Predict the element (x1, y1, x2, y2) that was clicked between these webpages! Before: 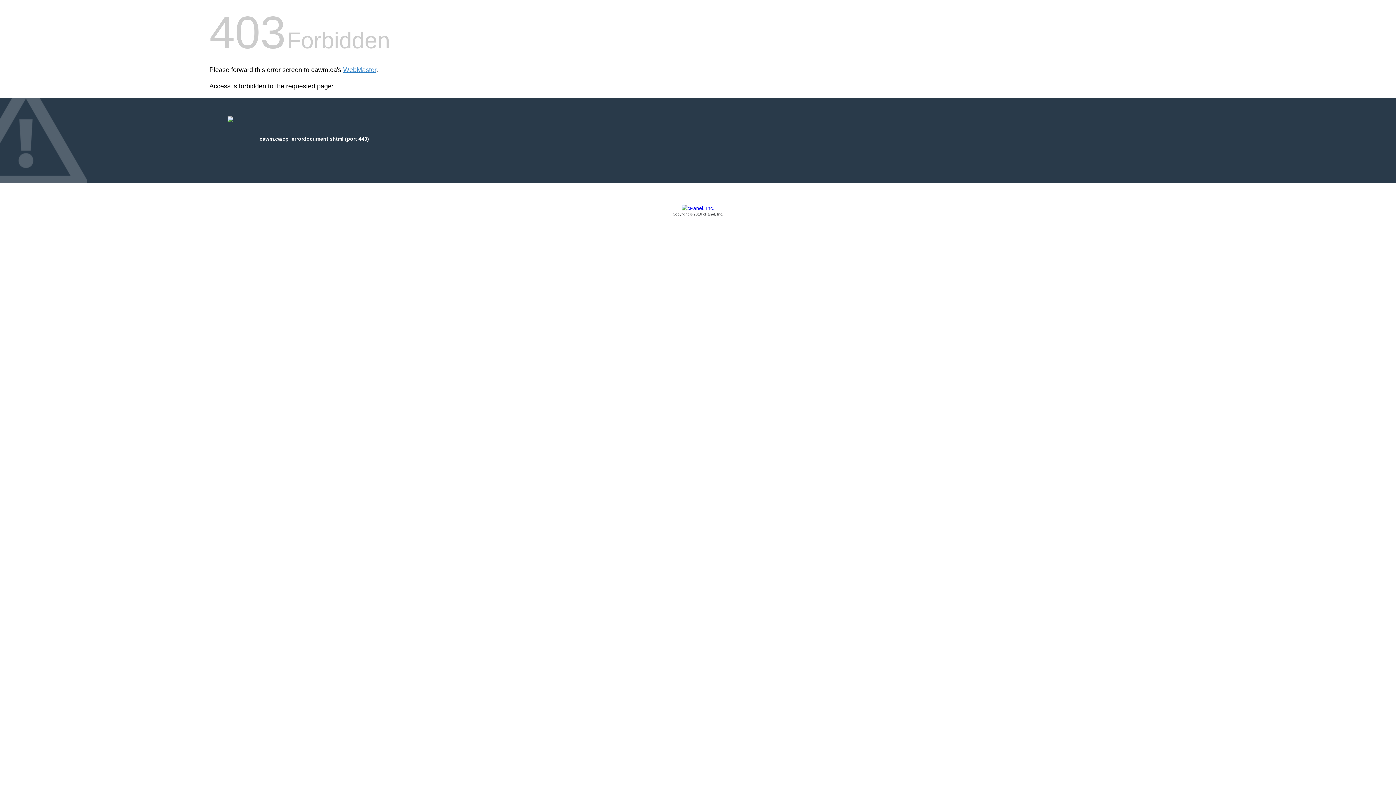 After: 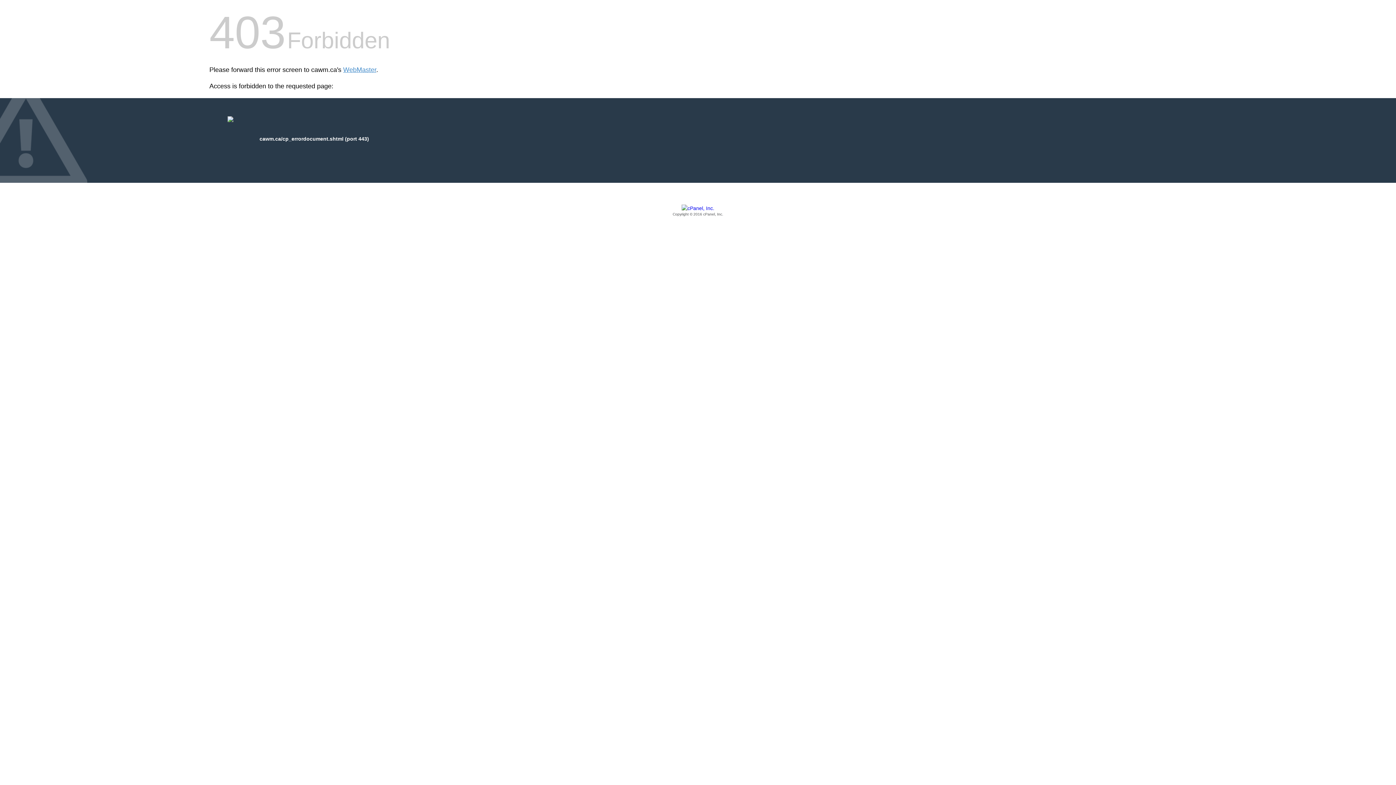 Action: label: Copyright © 2016 cPanel, Inc. bbox: (209, 205, 1186, 217)